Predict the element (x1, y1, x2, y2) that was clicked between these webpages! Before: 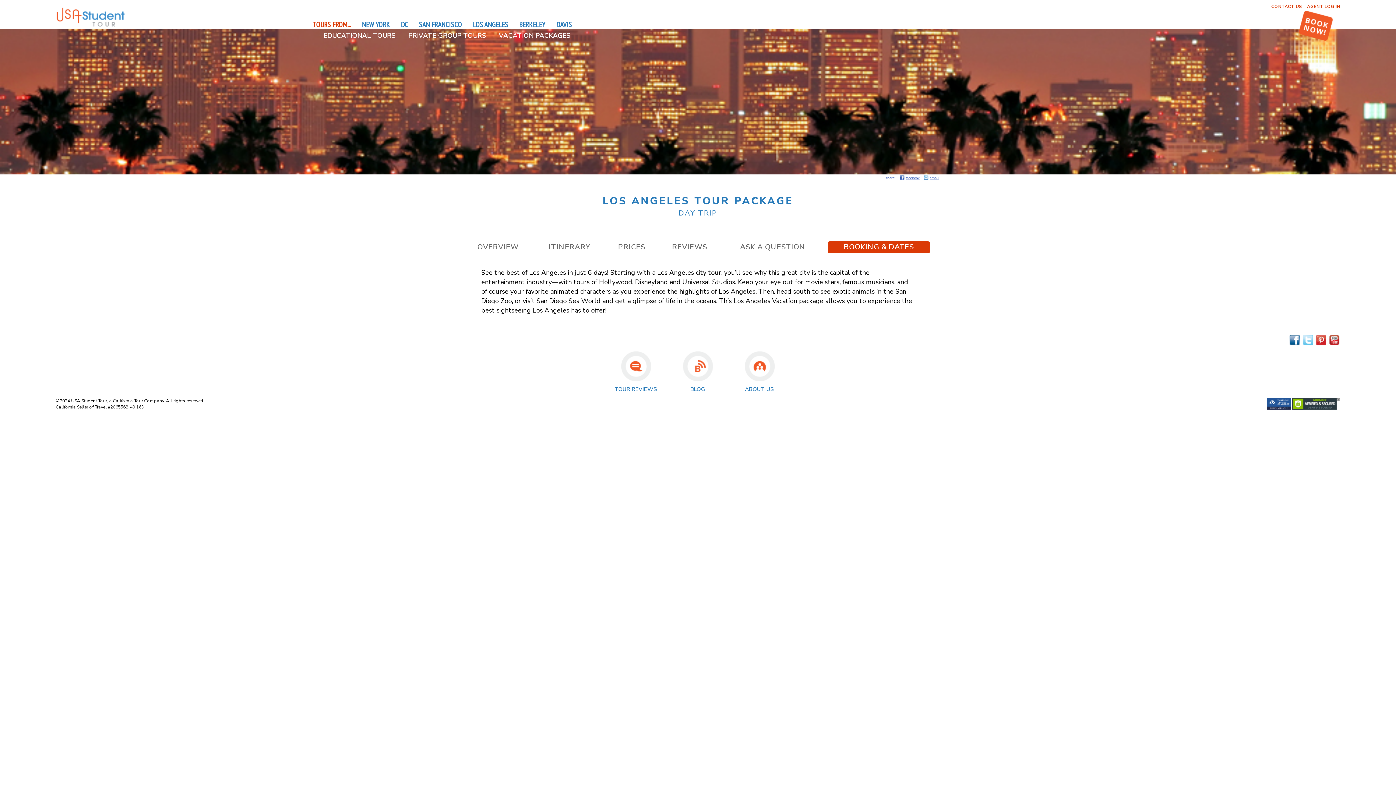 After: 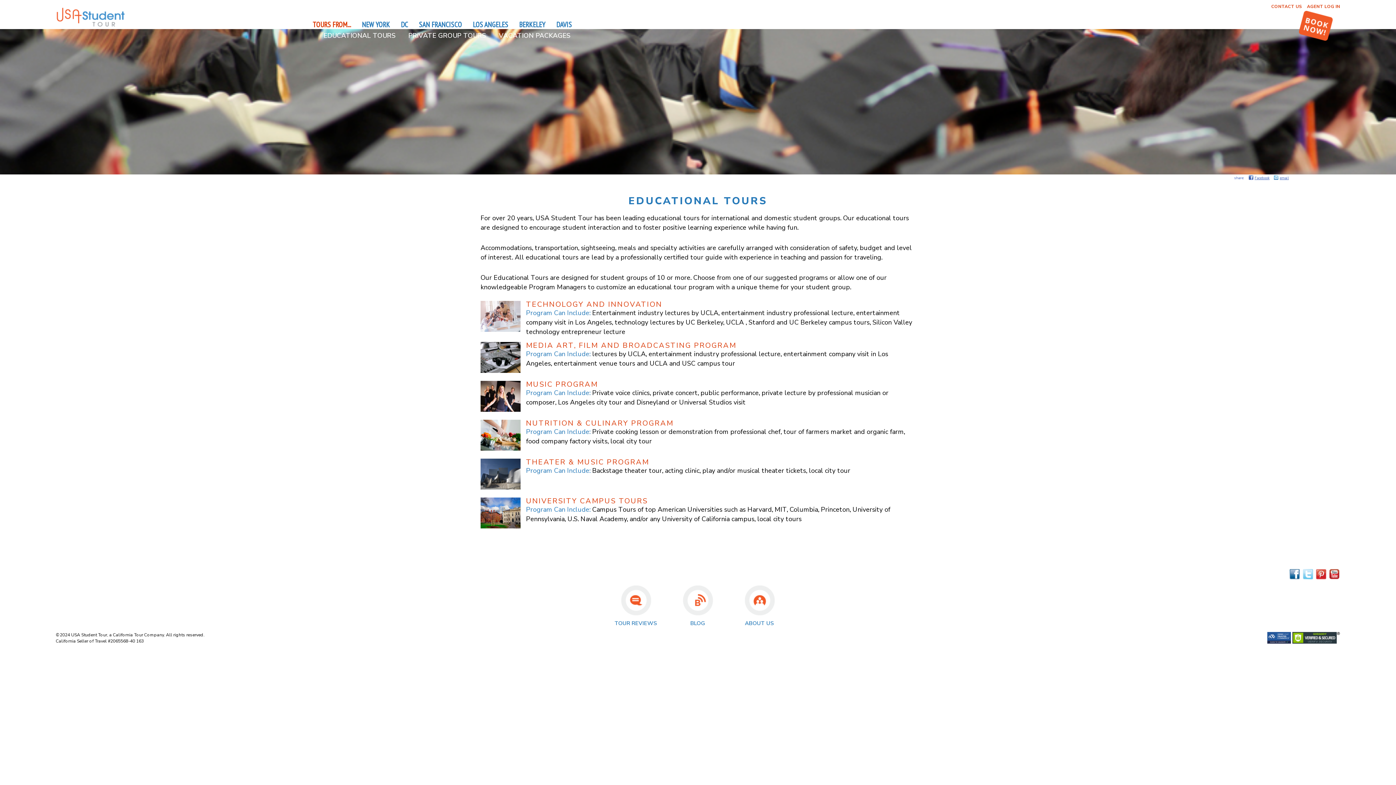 Action: label: EDUCATIONAL TOURS bbox: (323, 31, 395, 40)